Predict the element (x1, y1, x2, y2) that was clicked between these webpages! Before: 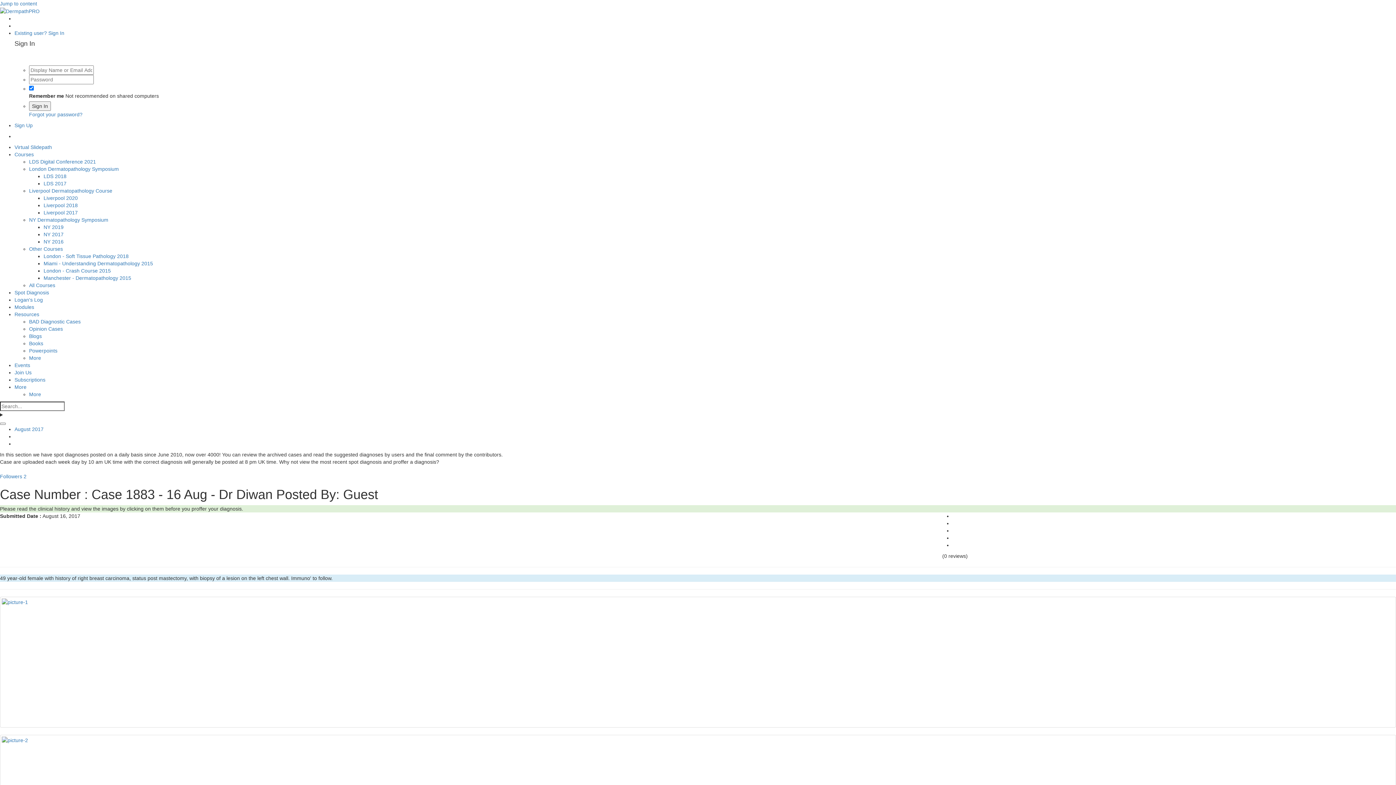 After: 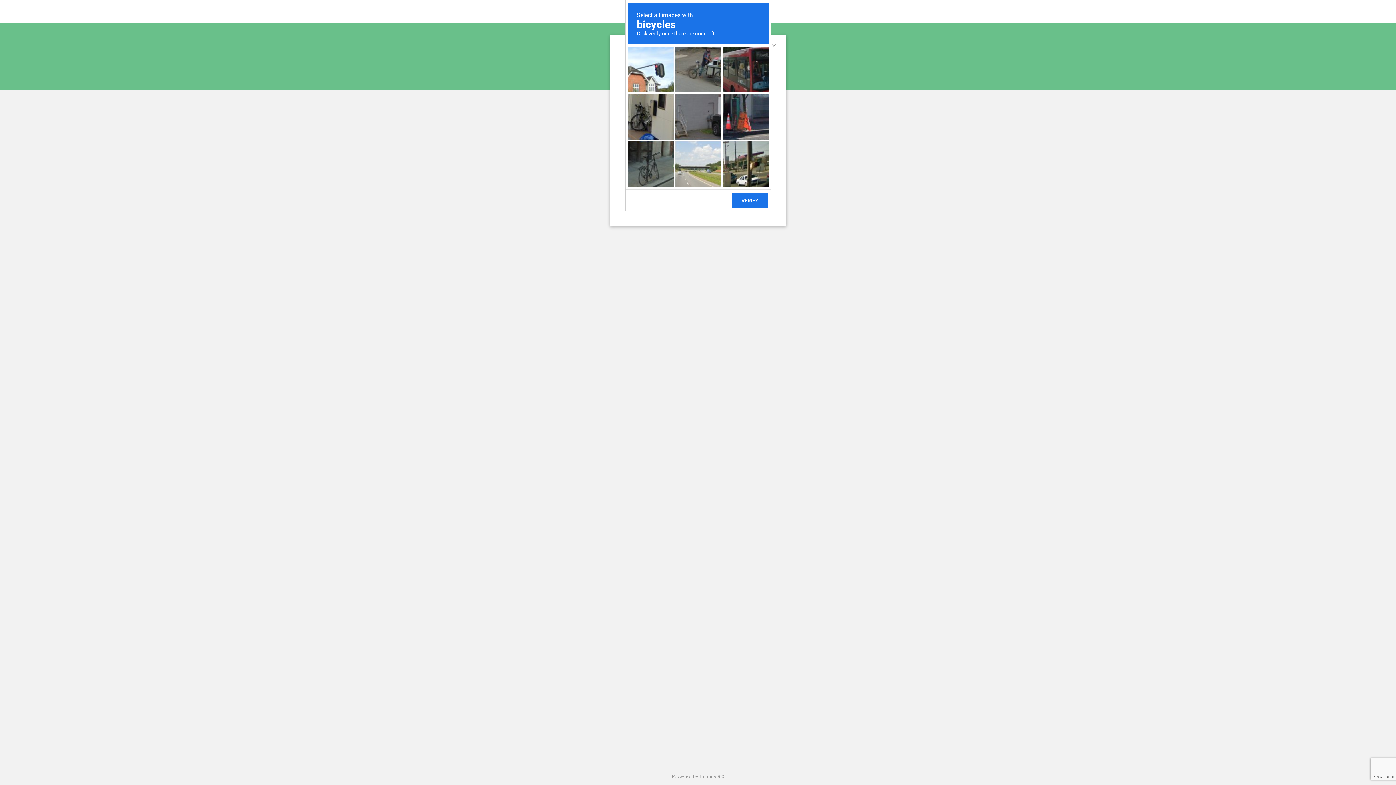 Action: bbox: (43, 239, 63, 244) label: NY 2016